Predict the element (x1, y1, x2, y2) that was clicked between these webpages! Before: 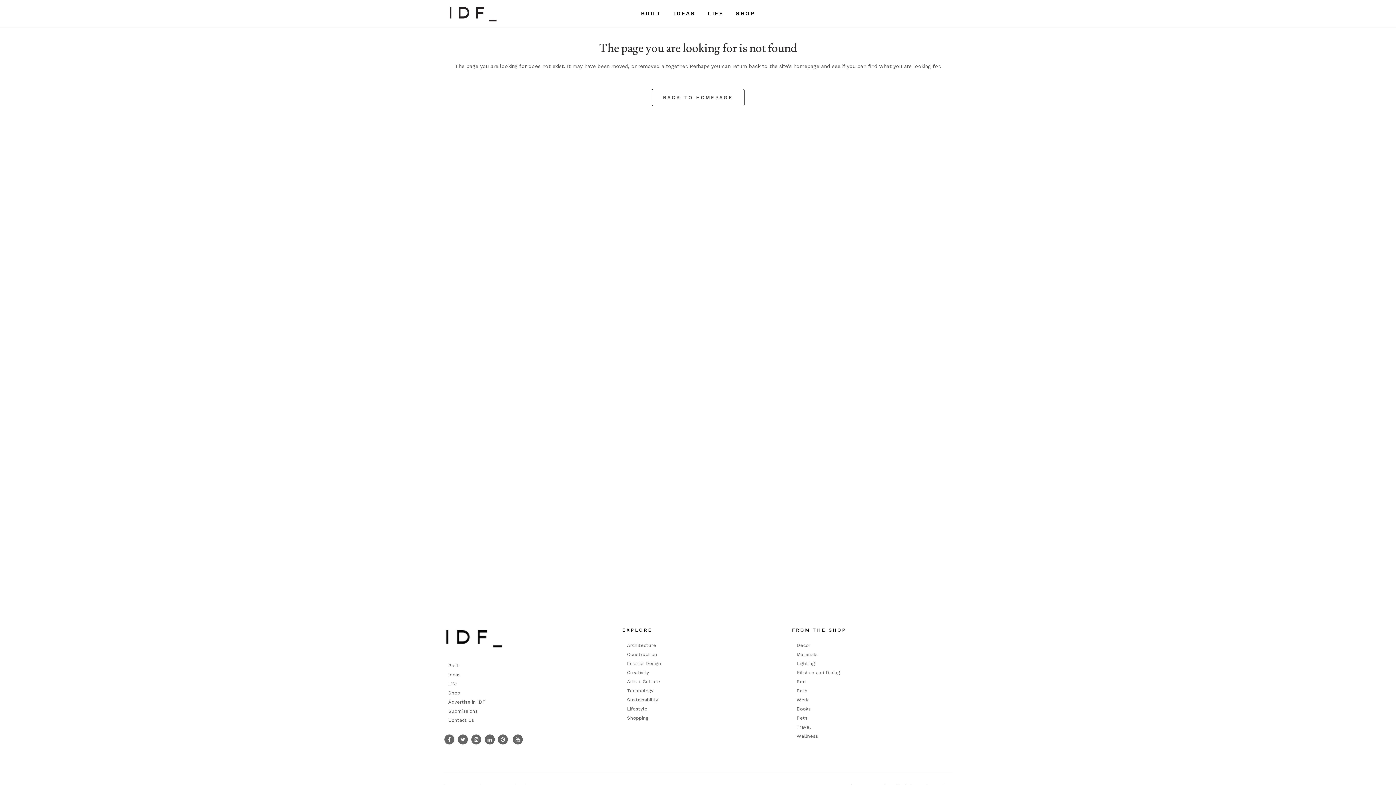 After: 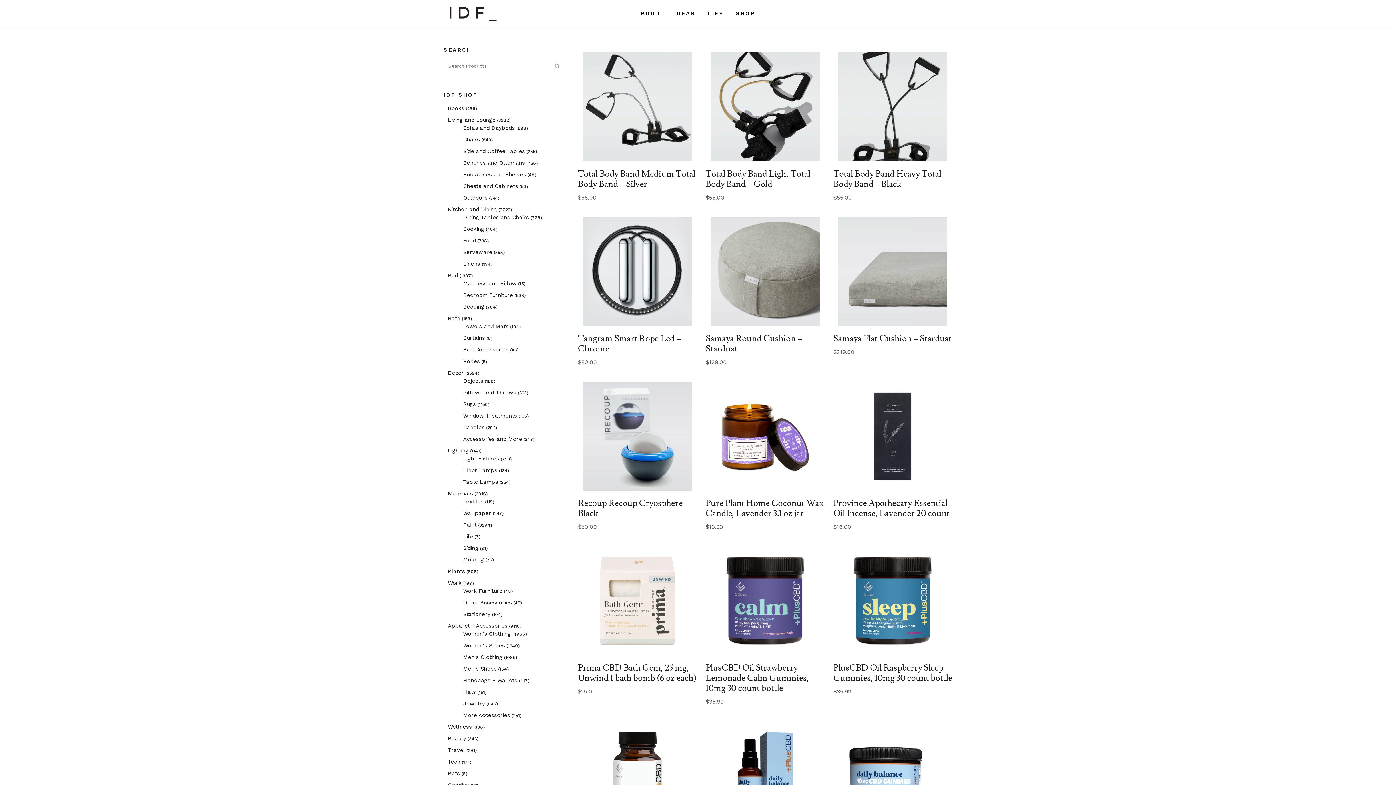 Action: label: Wellness bbox: (796, 732, 952, 741)